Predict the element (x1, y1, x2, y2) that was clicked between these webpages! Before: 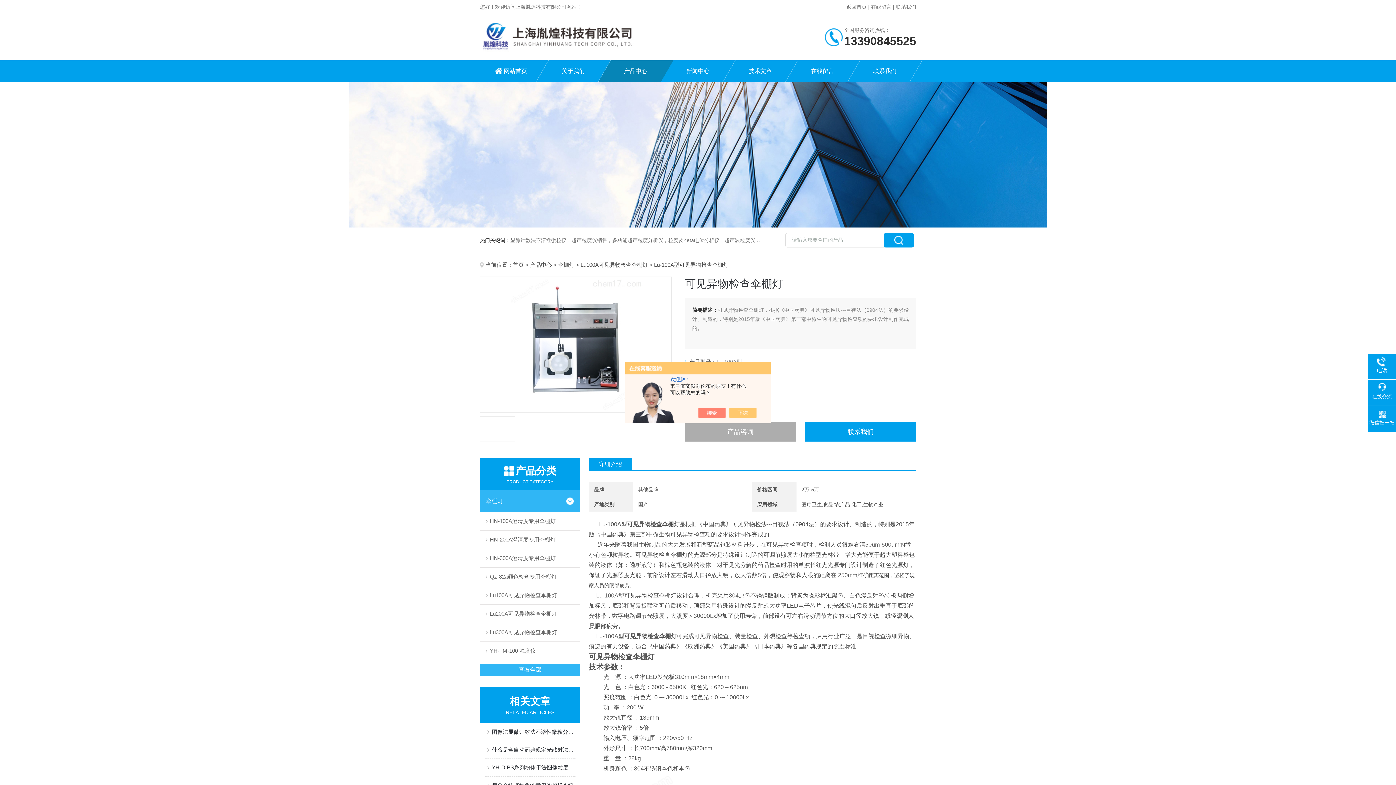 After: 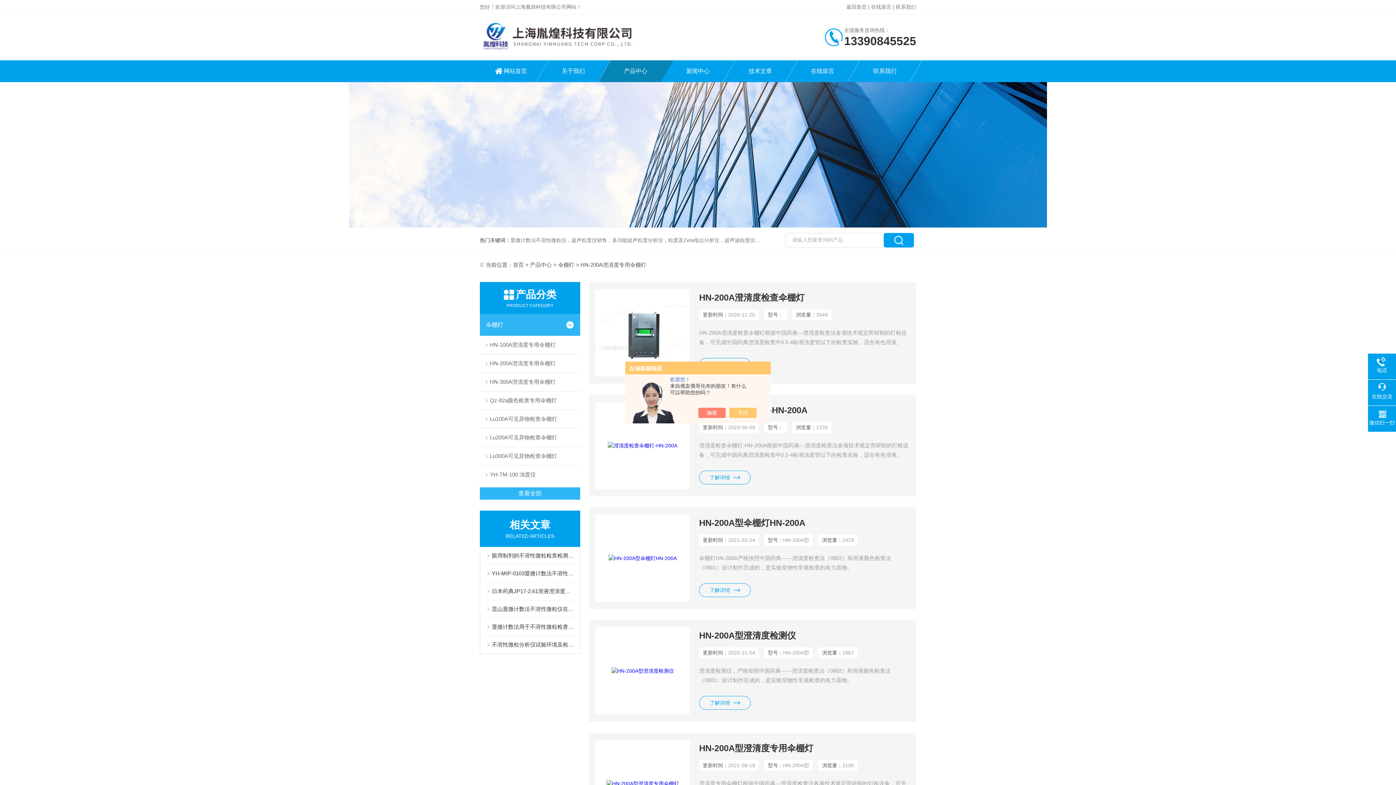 Action: bbox: (480, 530, 580, 549) label: HN-200A澄清度专用伞棚灯